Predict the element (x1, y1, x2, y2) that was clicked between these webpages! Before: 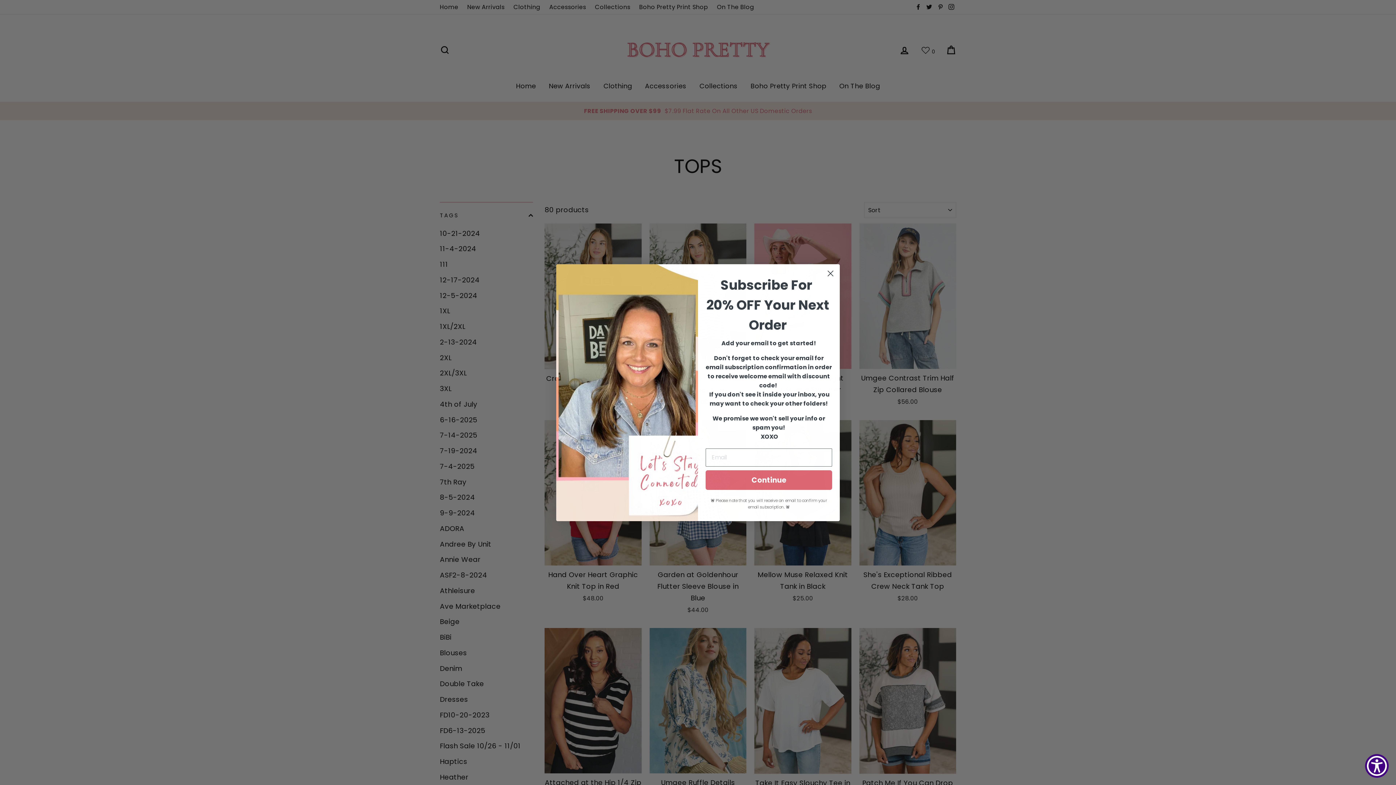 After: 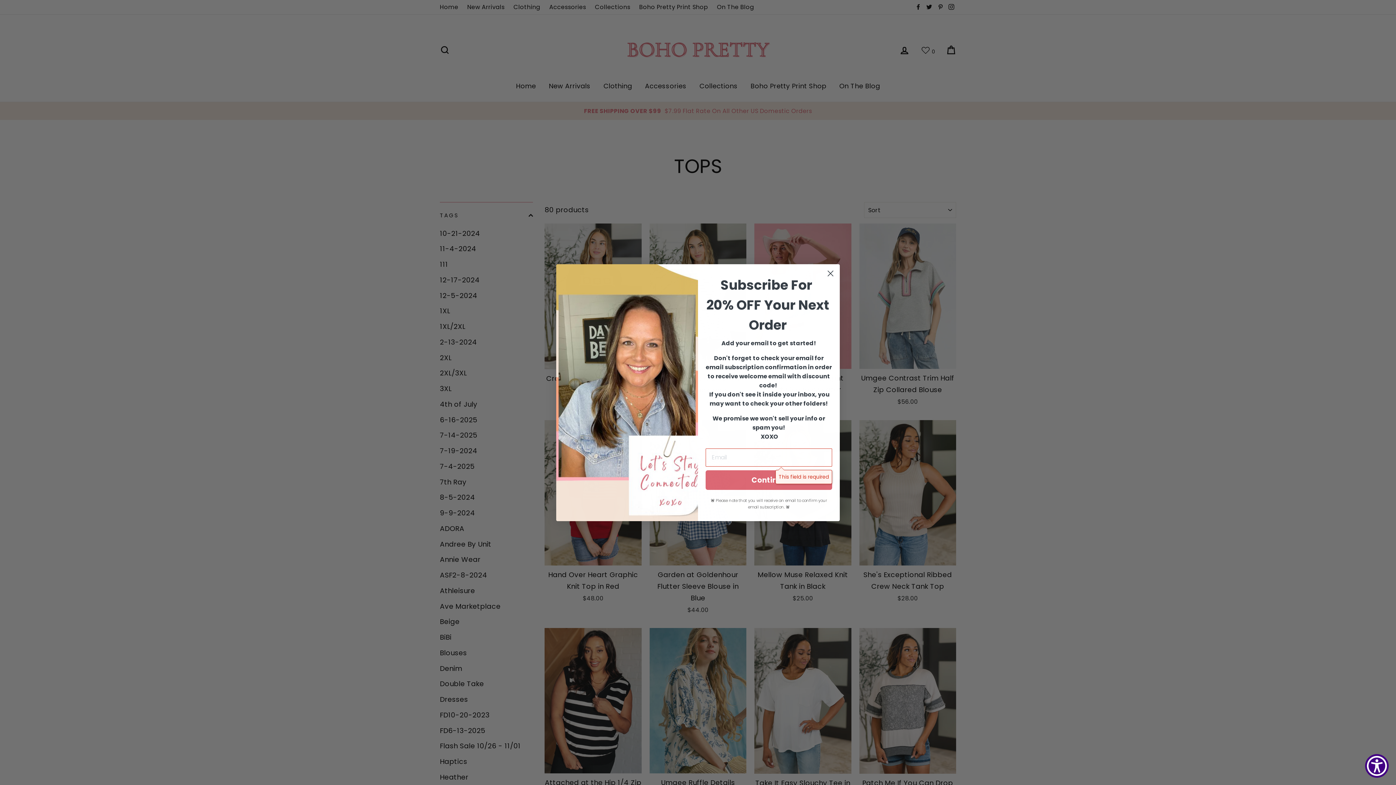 Action: bbox: (705, 470, 832, 490) label: Continue